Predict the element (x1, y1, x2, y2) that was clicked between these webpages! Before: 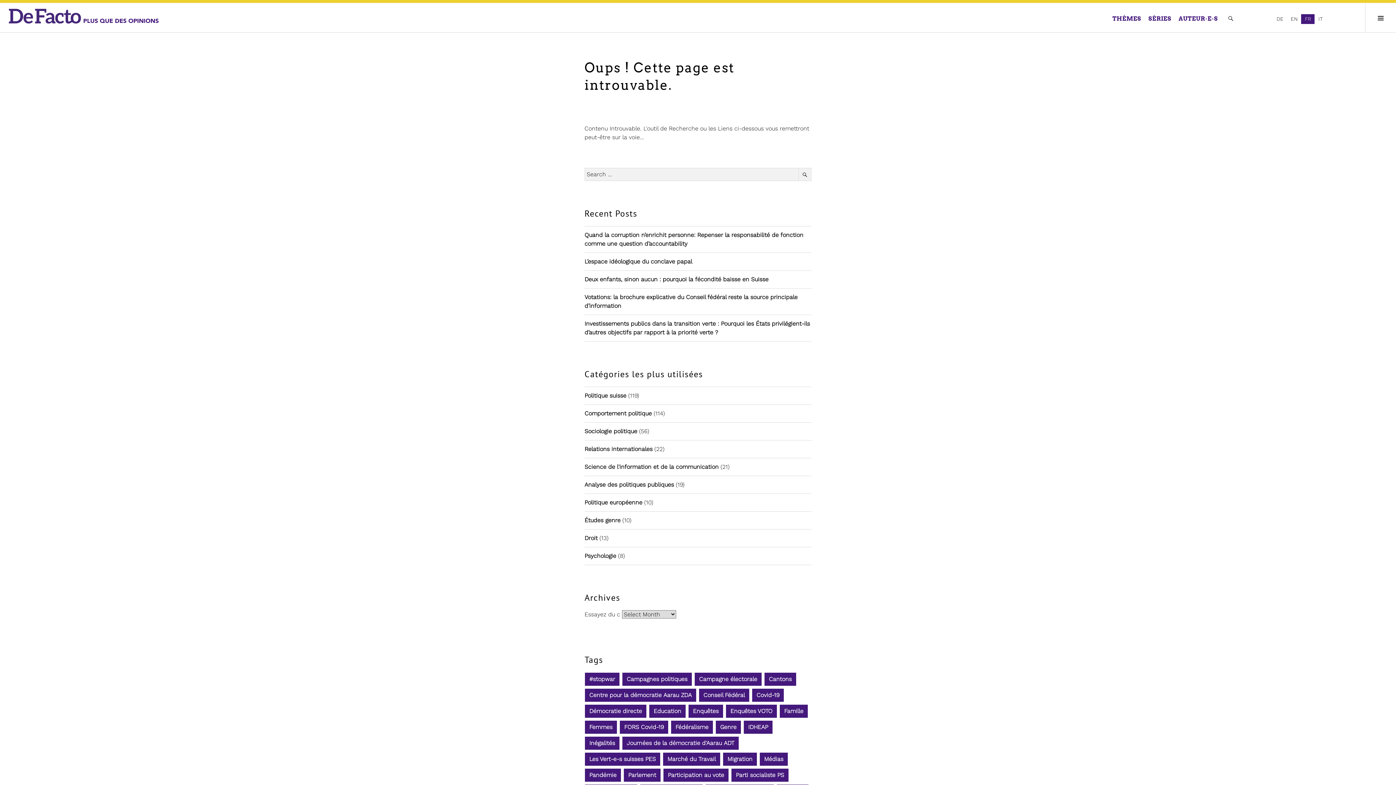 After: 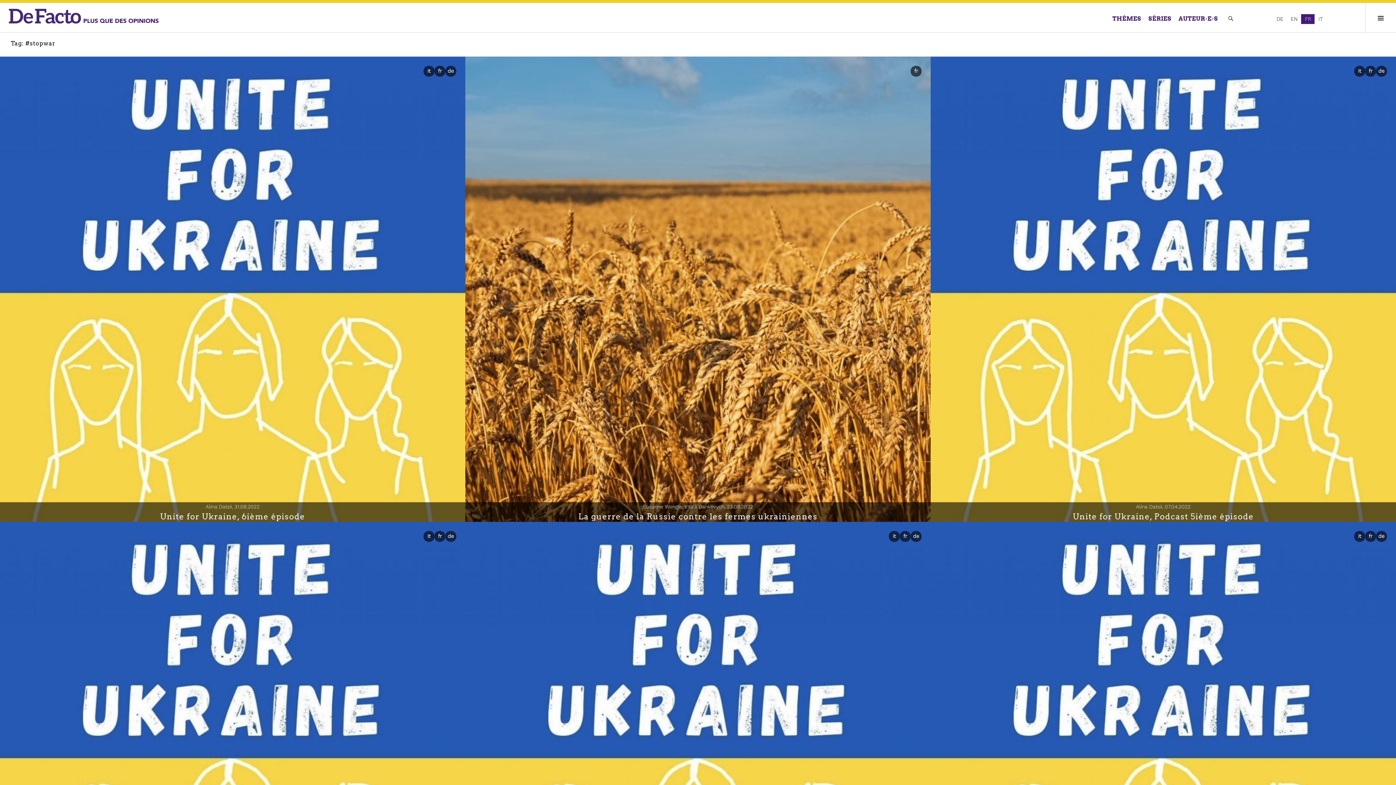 Action: bbox: (584, 672, 620, 686) label: #stopwar (7 items)